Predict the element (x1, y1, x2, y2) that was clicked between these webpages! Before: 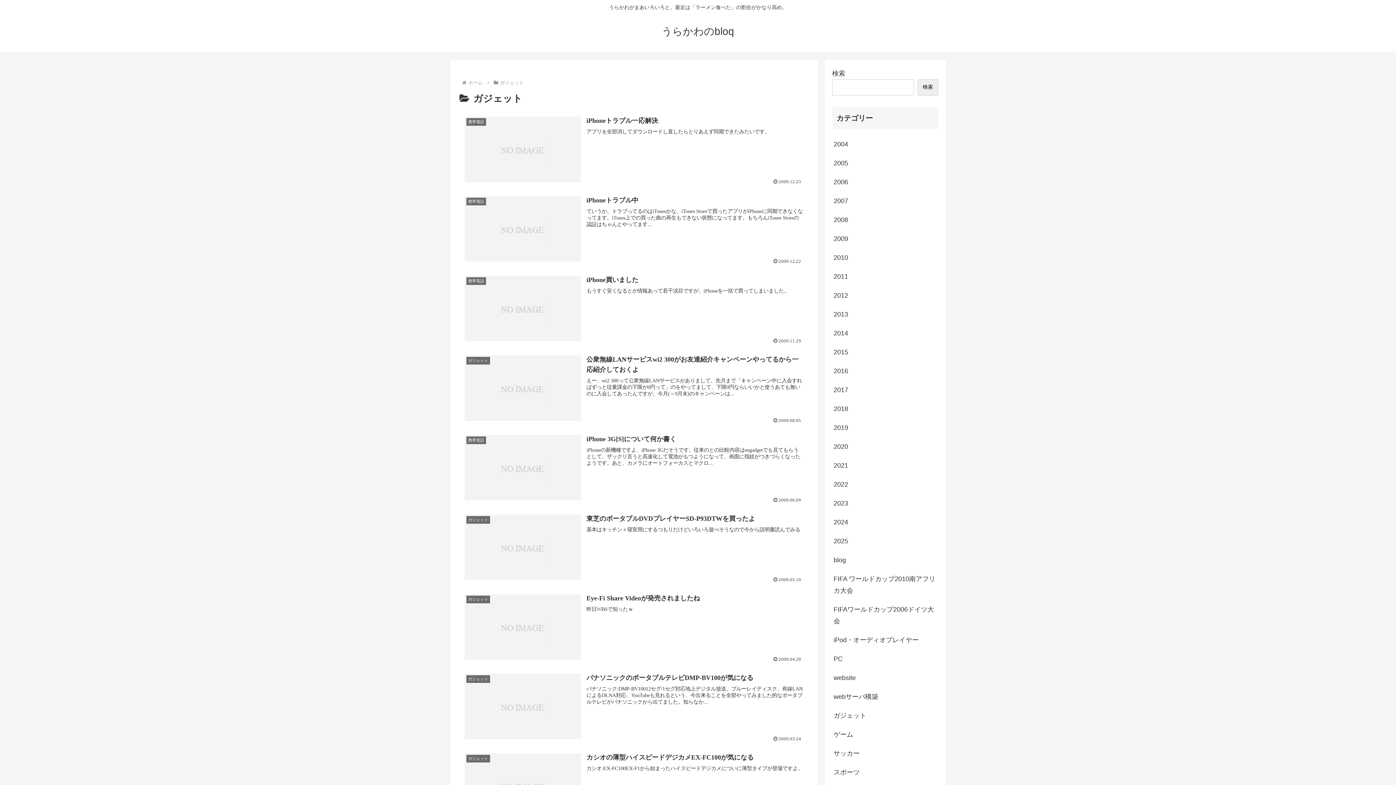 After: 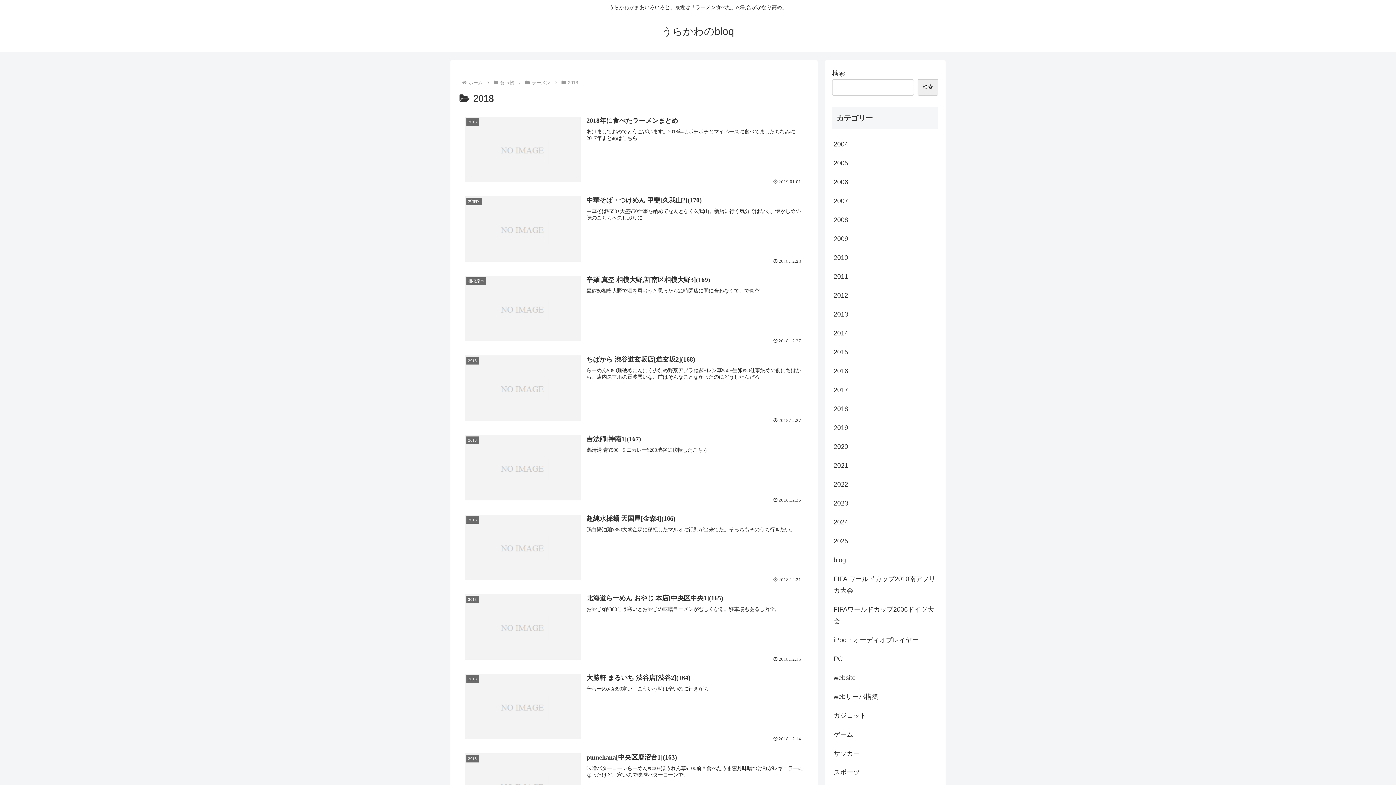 Action: label: 2018 bbox: (832, 399, 938, 418)